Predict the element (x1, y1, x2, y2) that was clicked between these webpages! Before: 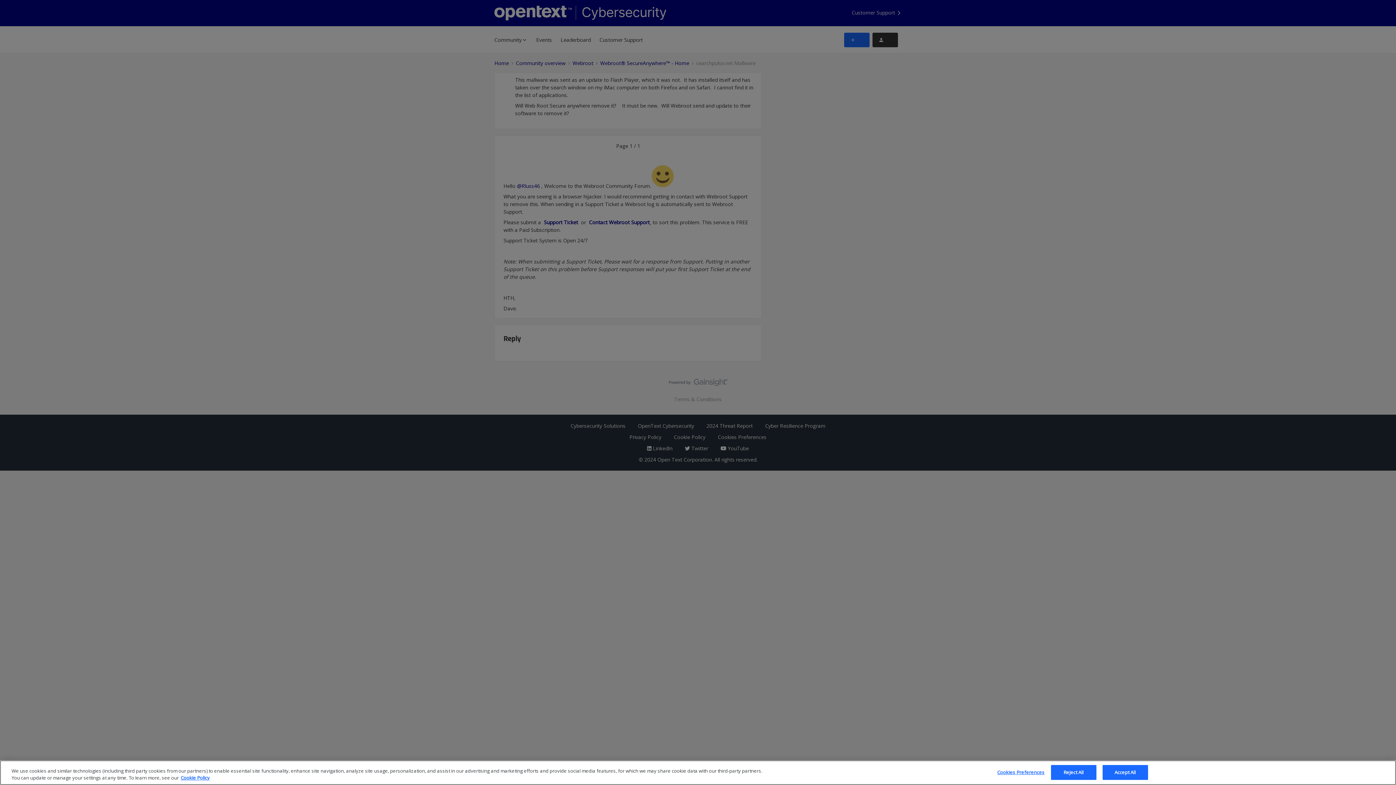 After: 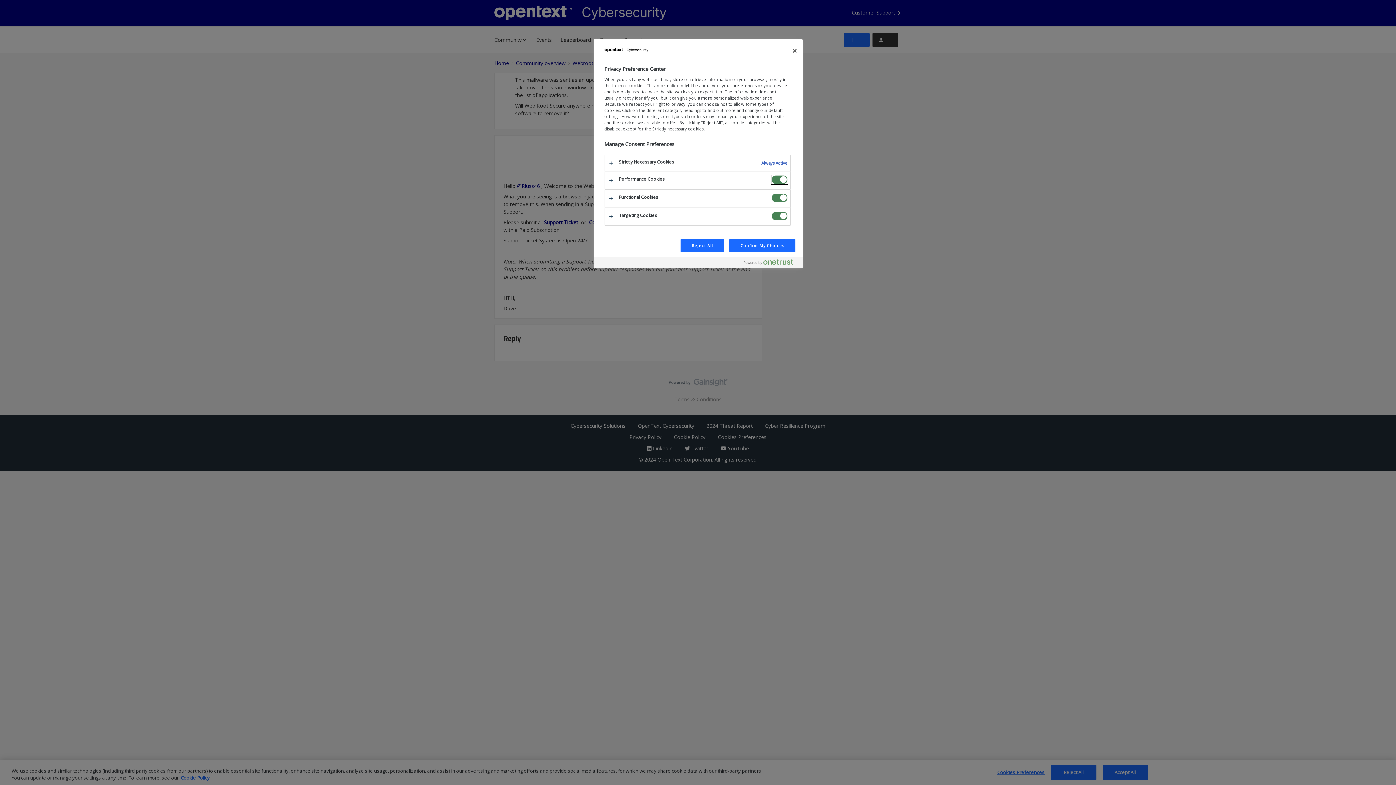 Action: label: Cookies Preferences bbox: (997, 765, 1044, 780)